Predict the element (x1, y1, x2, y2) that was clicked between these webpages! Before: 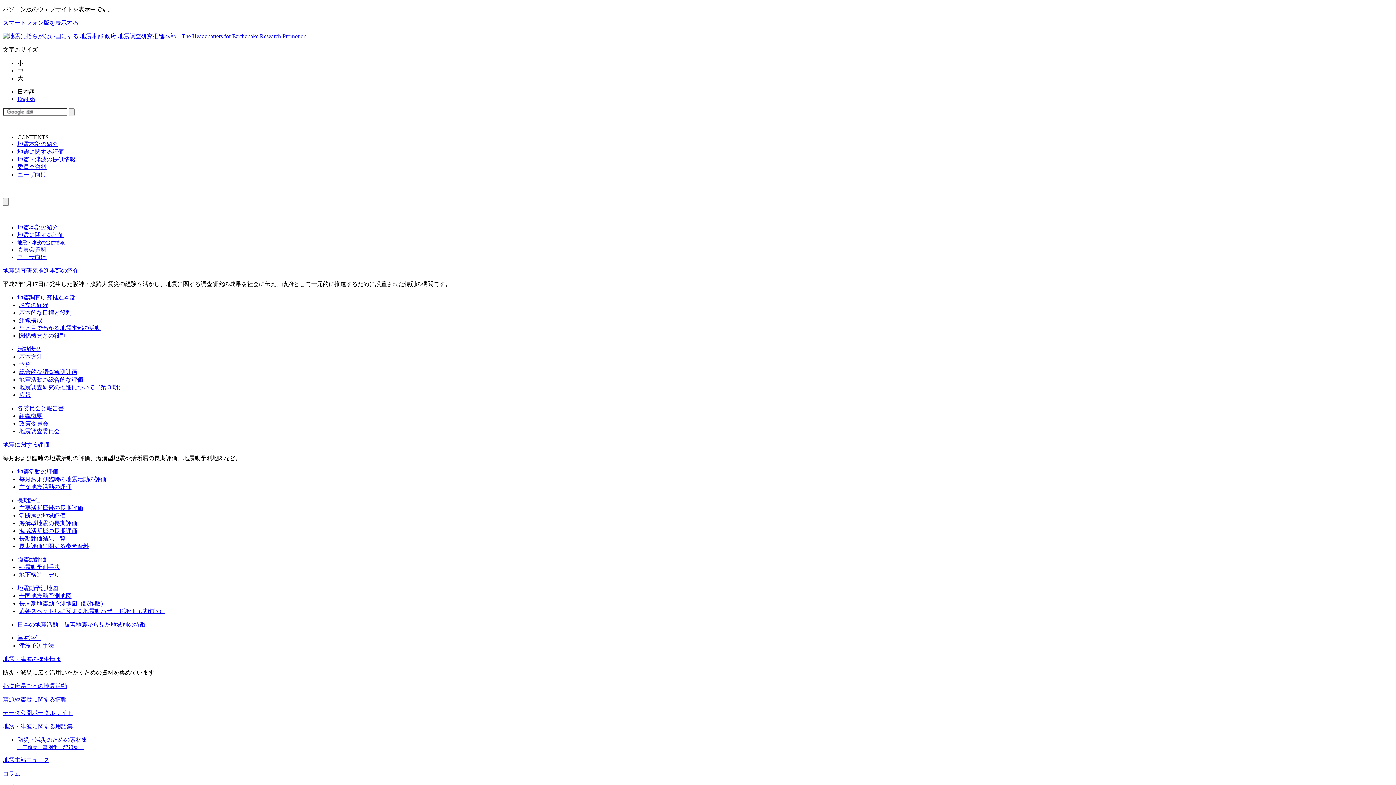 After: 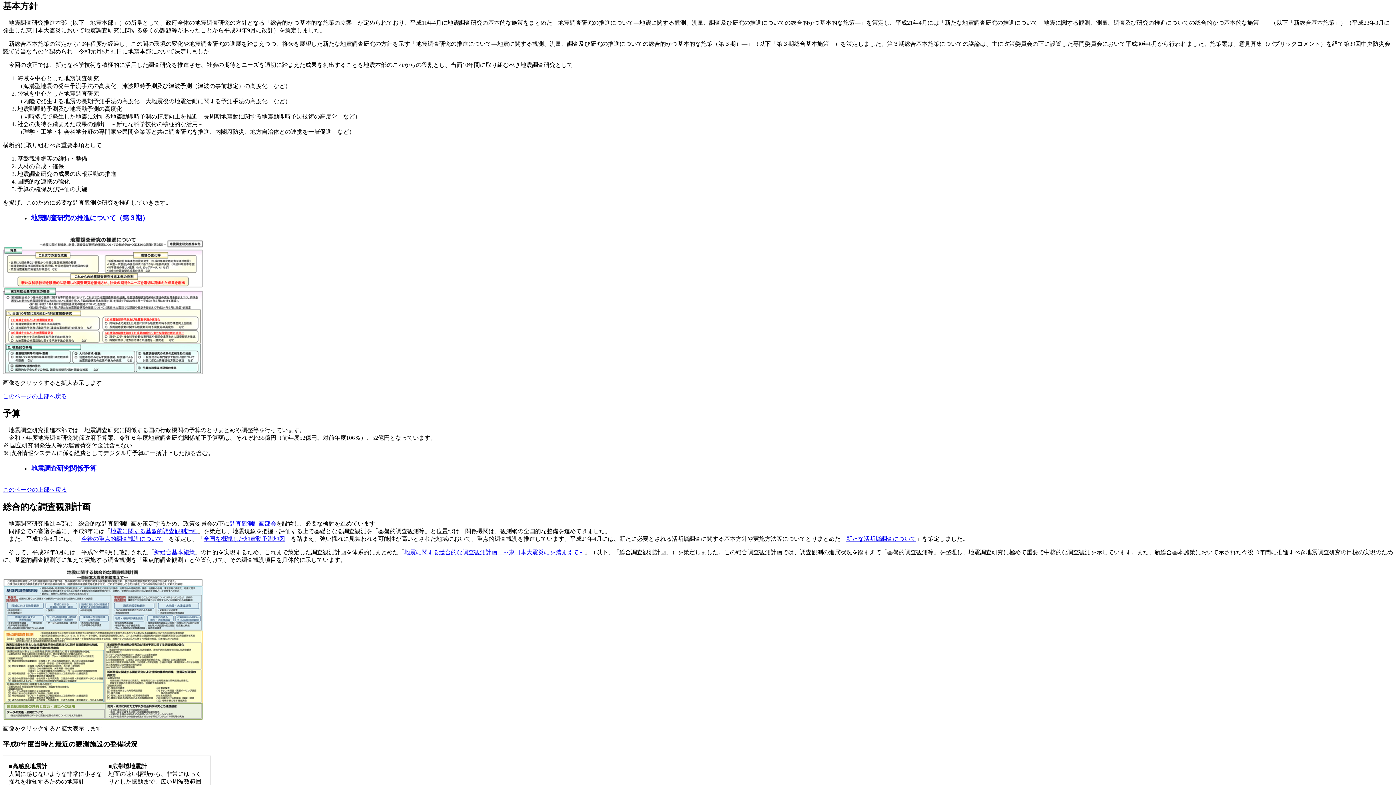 Action: label: 基本方針 bbox: (19, 353, 42, 360)